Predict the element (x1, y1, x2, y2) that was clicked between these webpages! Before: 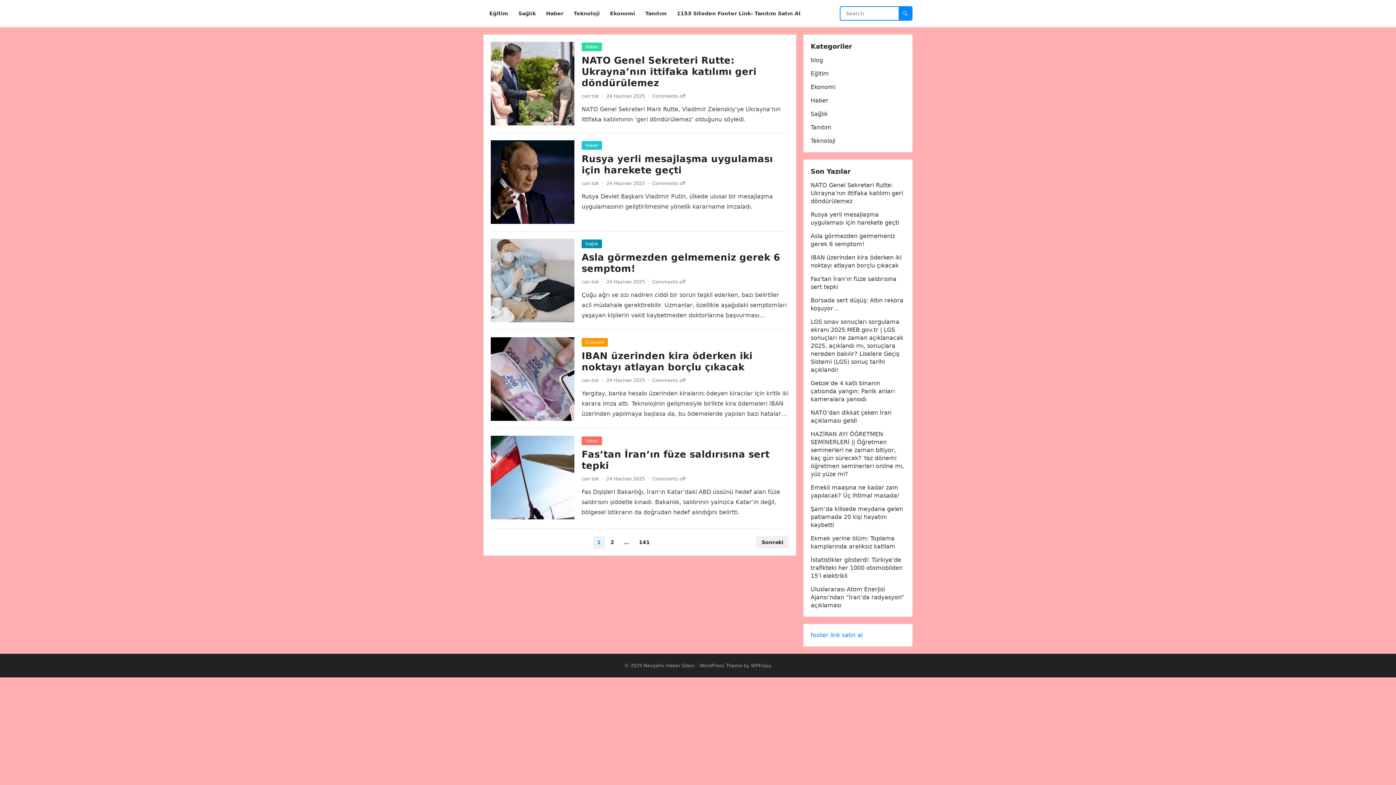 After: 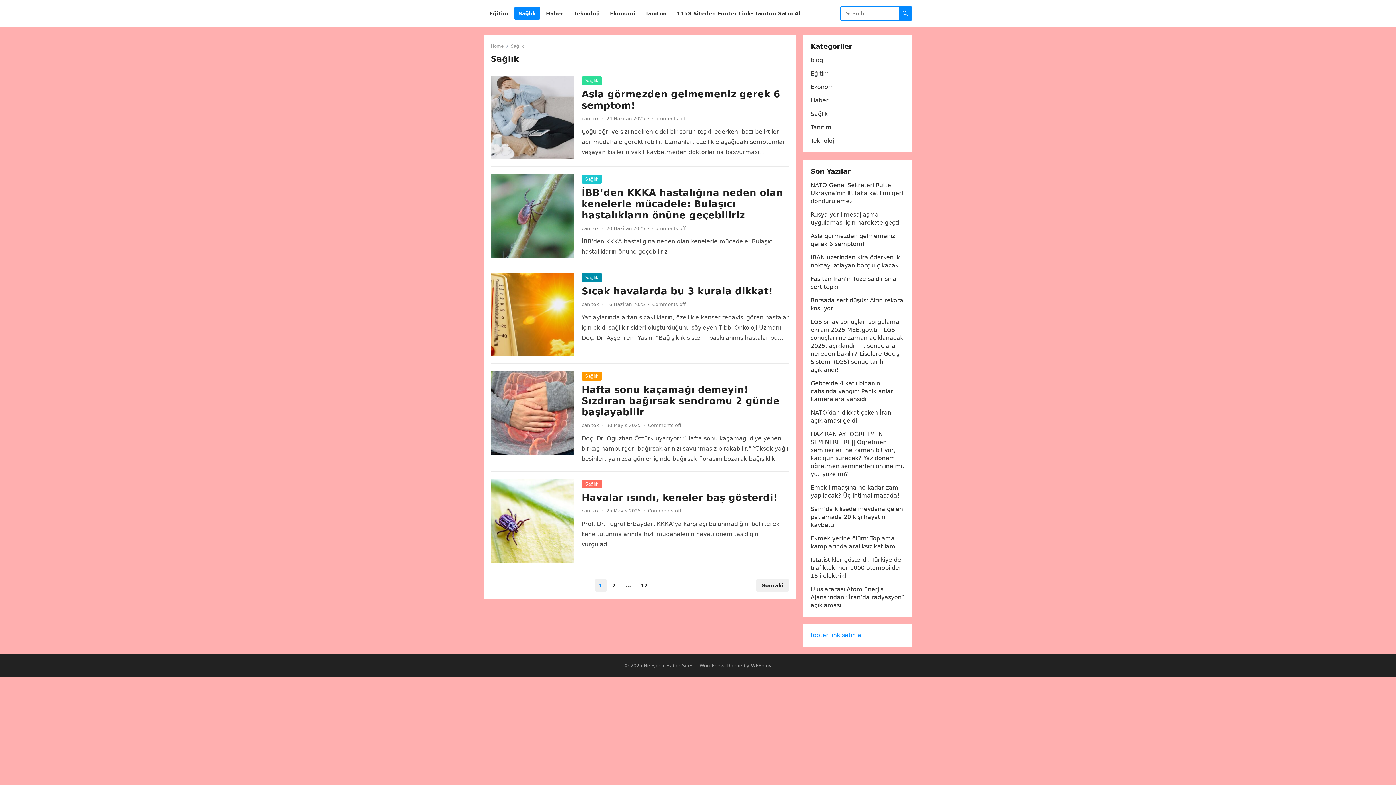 Action: label: Sağlık bbox: (810, 110, 828, 117)